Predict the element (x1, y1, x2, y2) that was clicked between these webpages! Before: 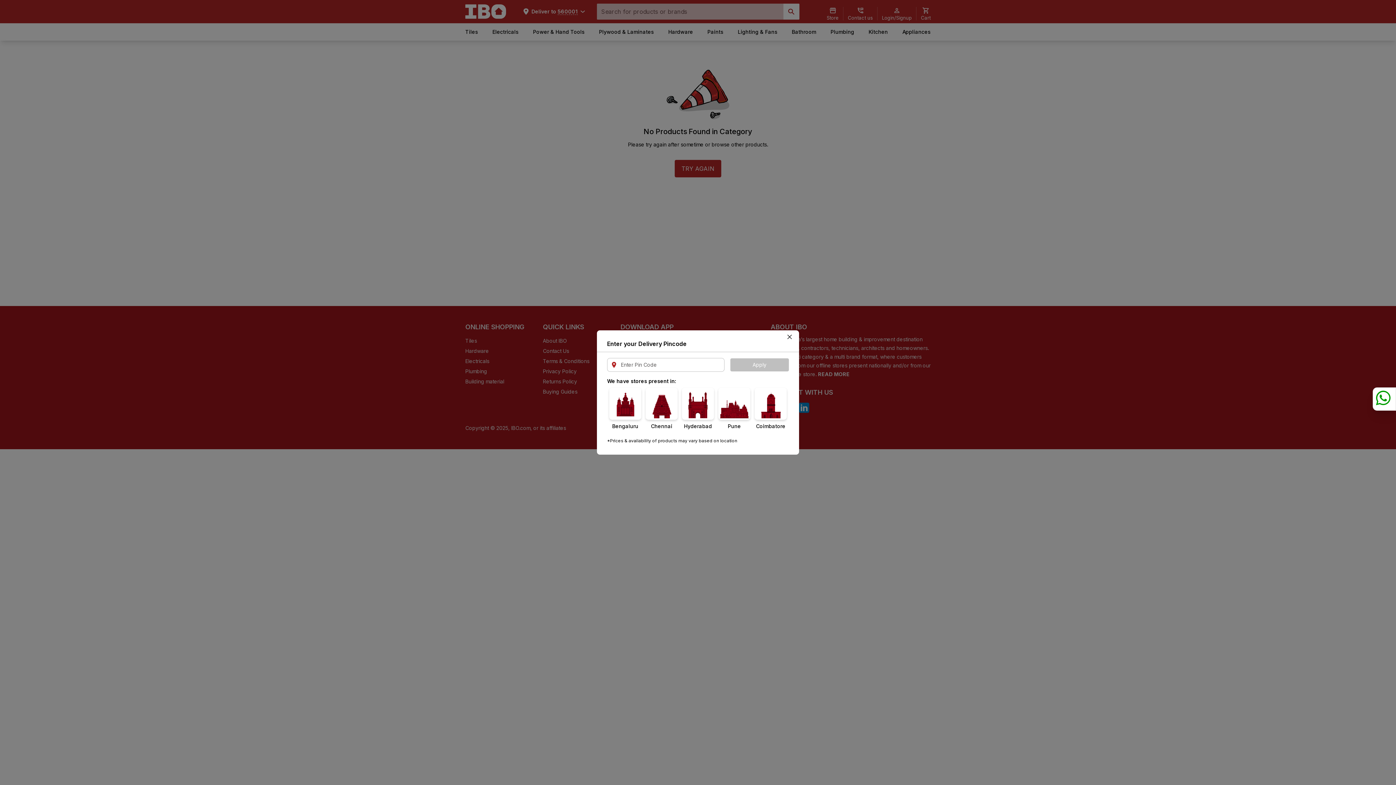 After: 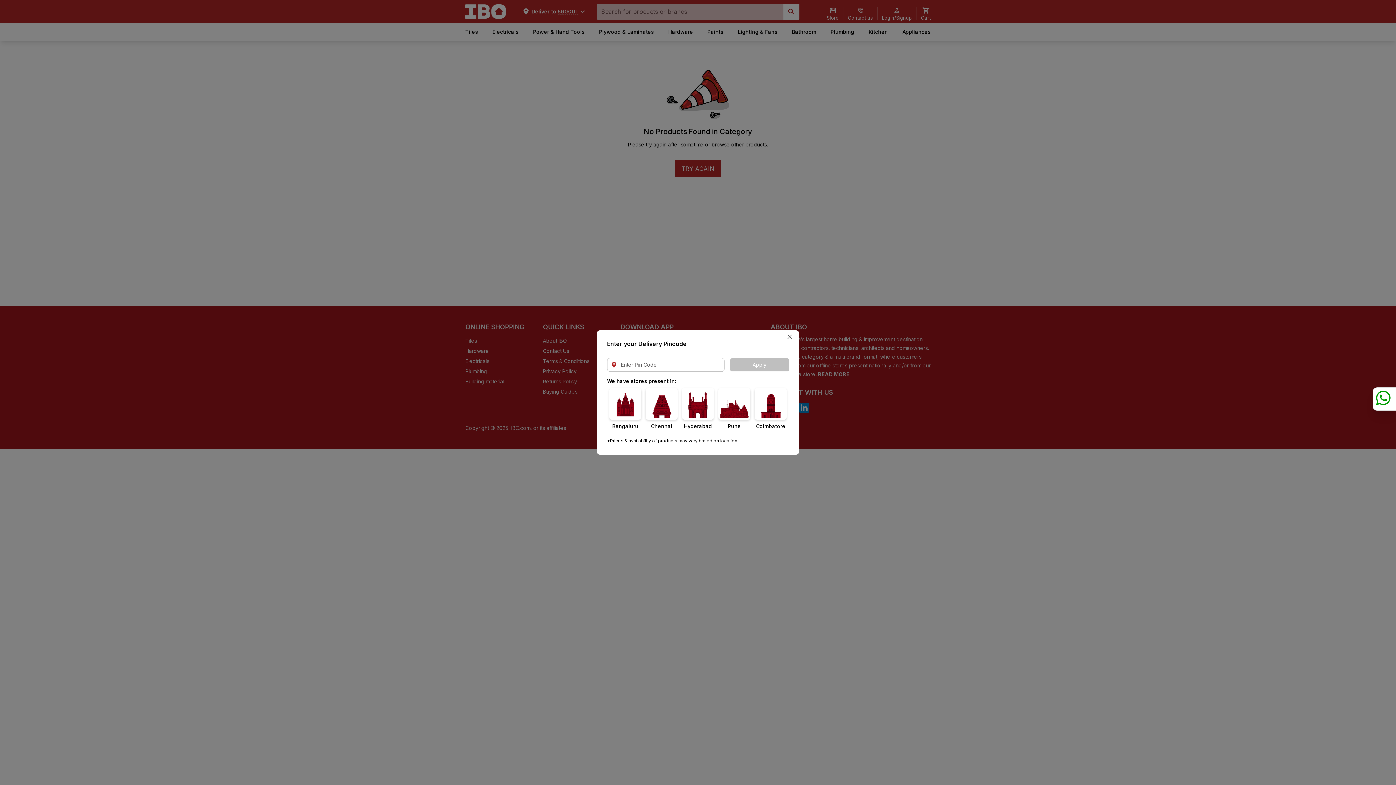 Action: bbox: (1376, 390, 1390, 405)